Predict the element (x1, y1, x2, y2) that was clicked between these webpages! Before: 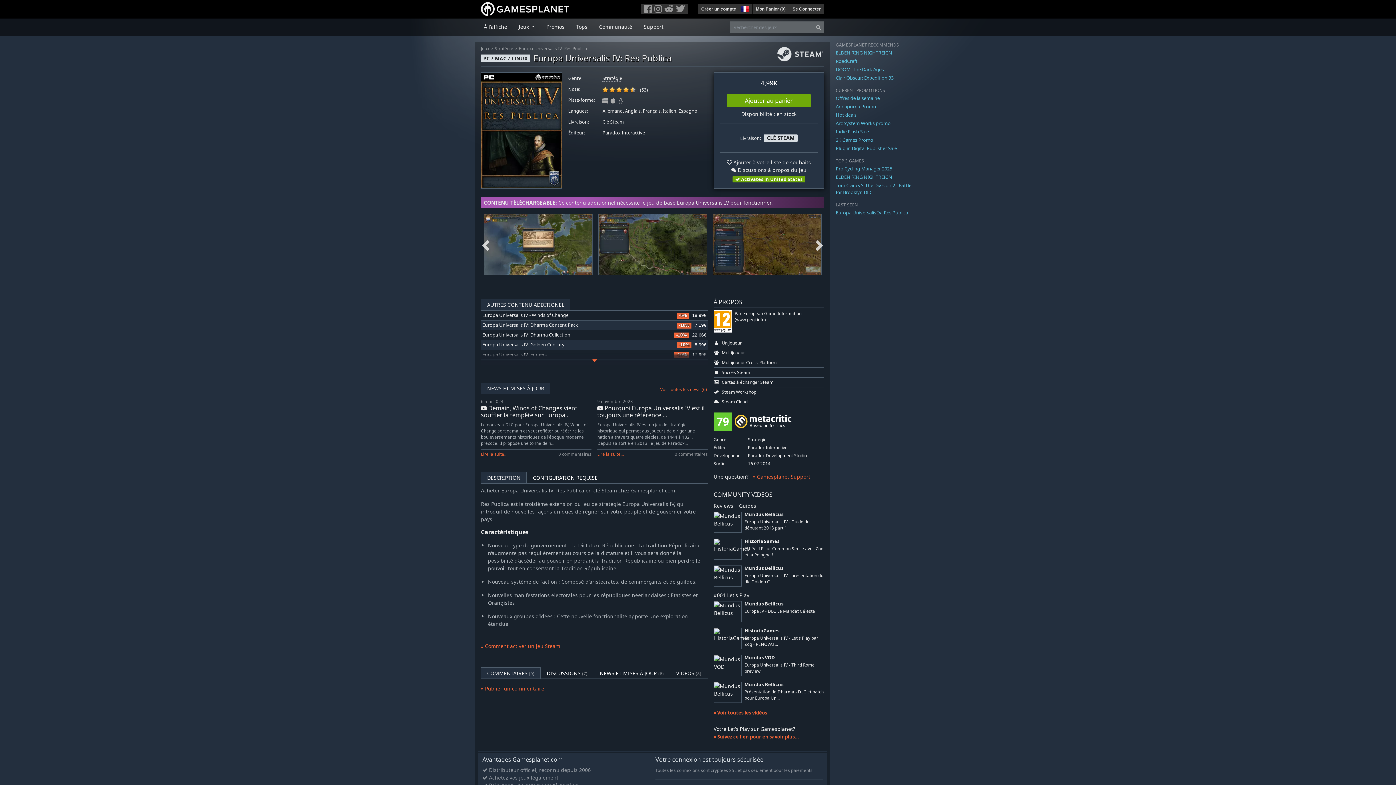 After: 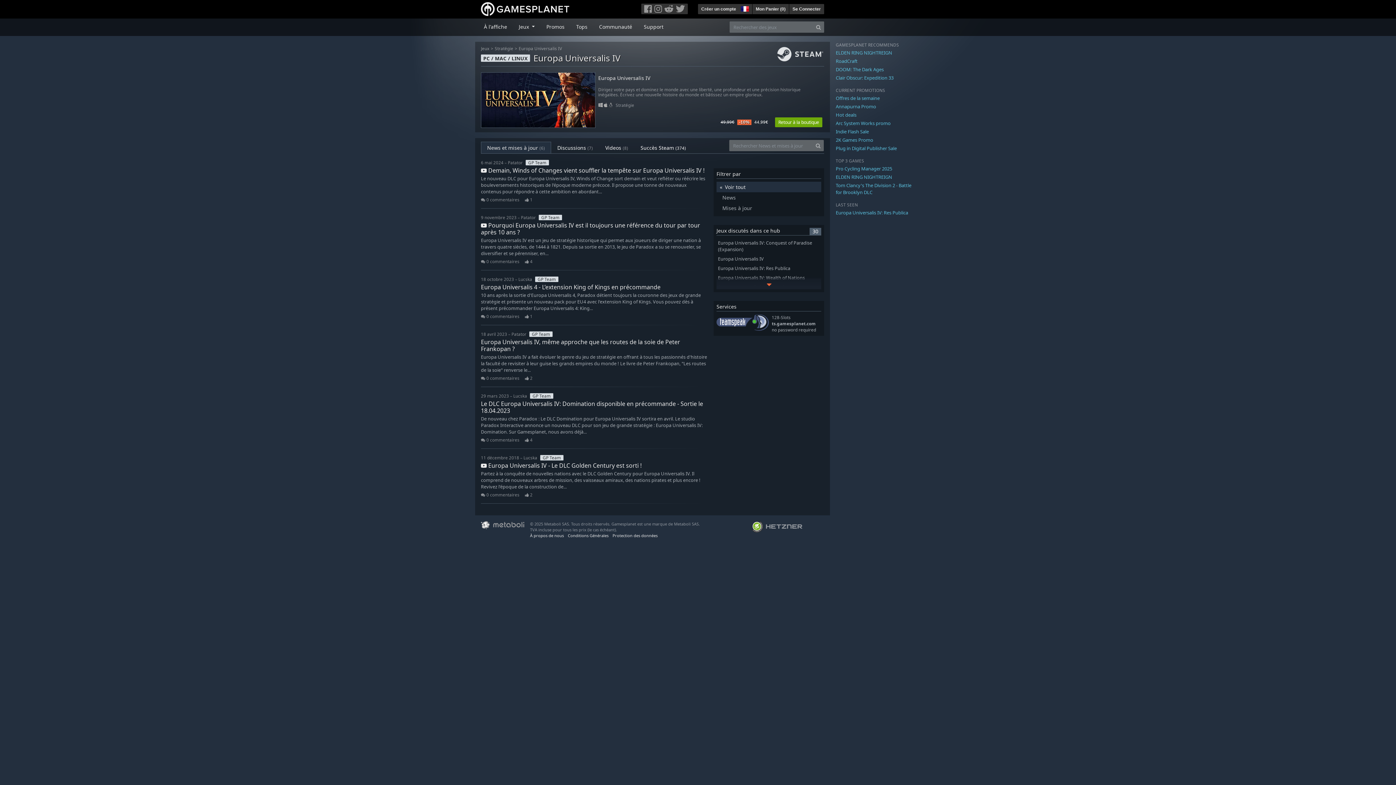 Action: label: Voir toutes les news (6) bbox: (660, 386, 707, 392)